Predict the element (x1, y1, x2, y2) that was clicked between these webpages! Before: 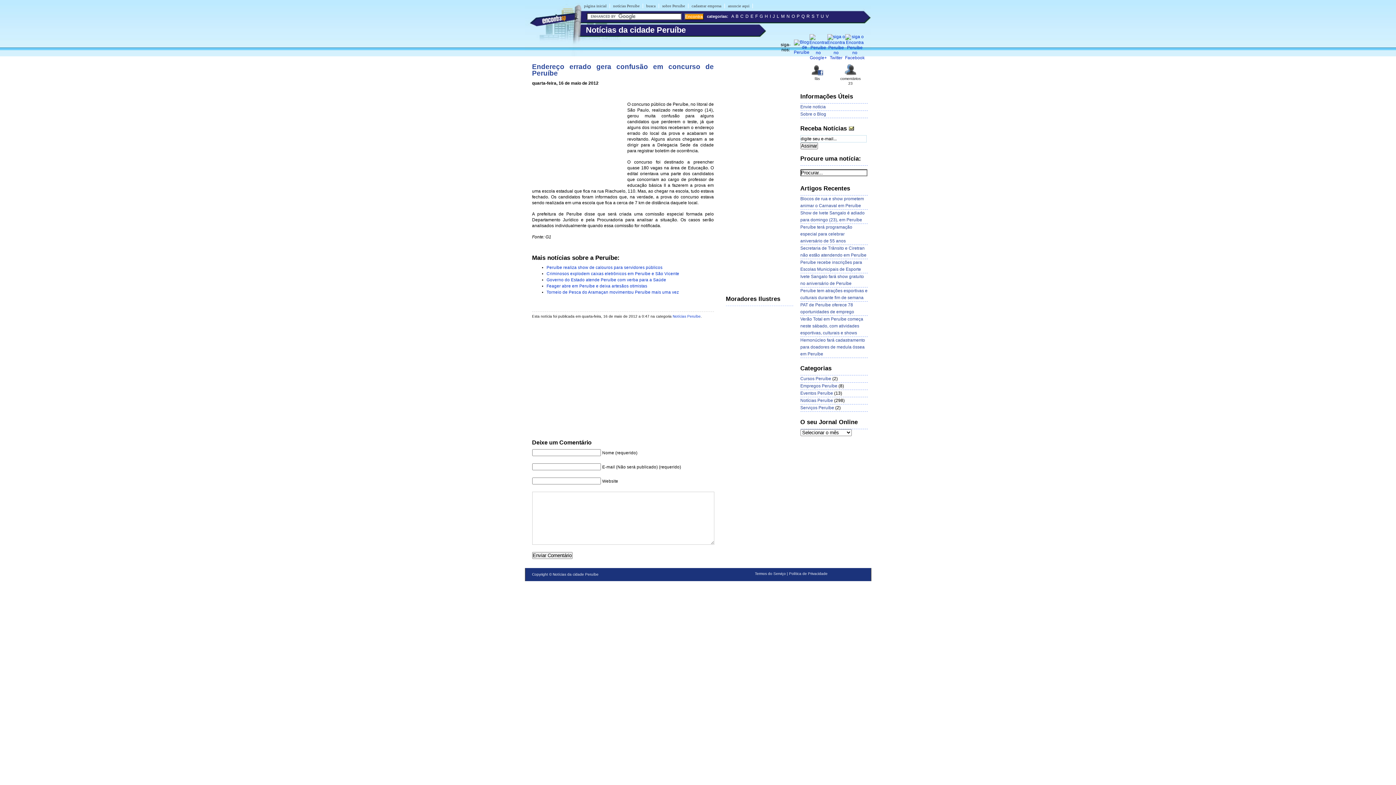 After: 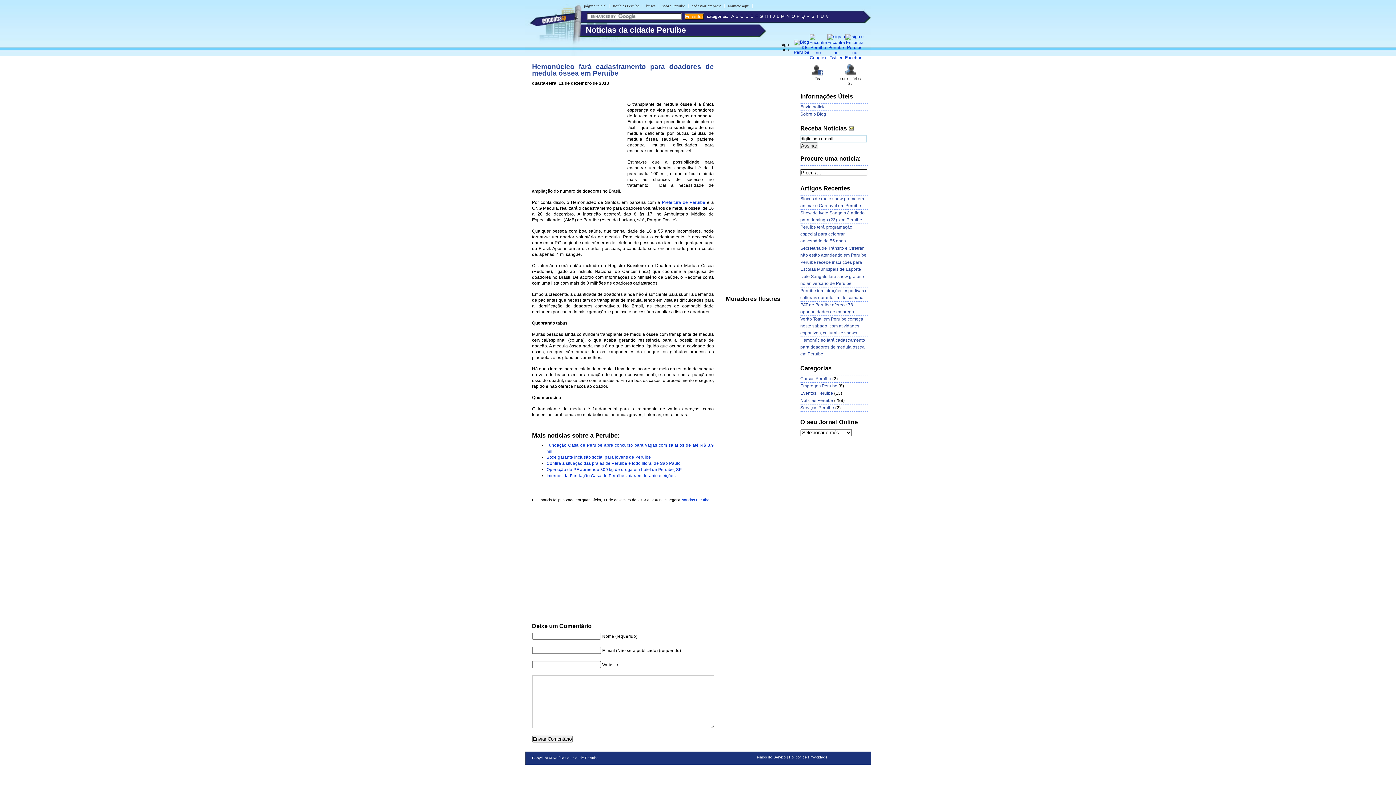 Action: bbox: (800, 337, 865, 356) label: Hemonúcleo fará cadastramento para doadores de medula óssea em Peruíbe